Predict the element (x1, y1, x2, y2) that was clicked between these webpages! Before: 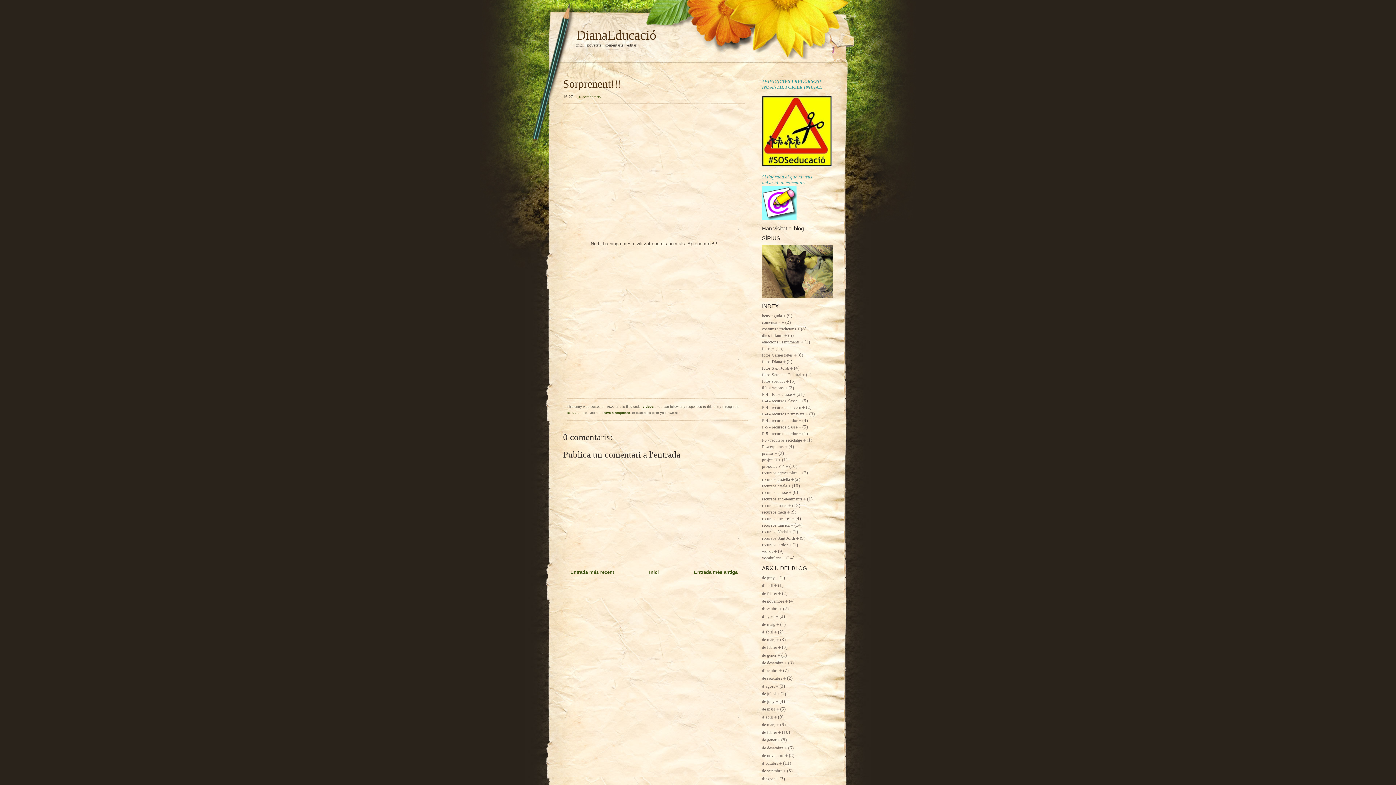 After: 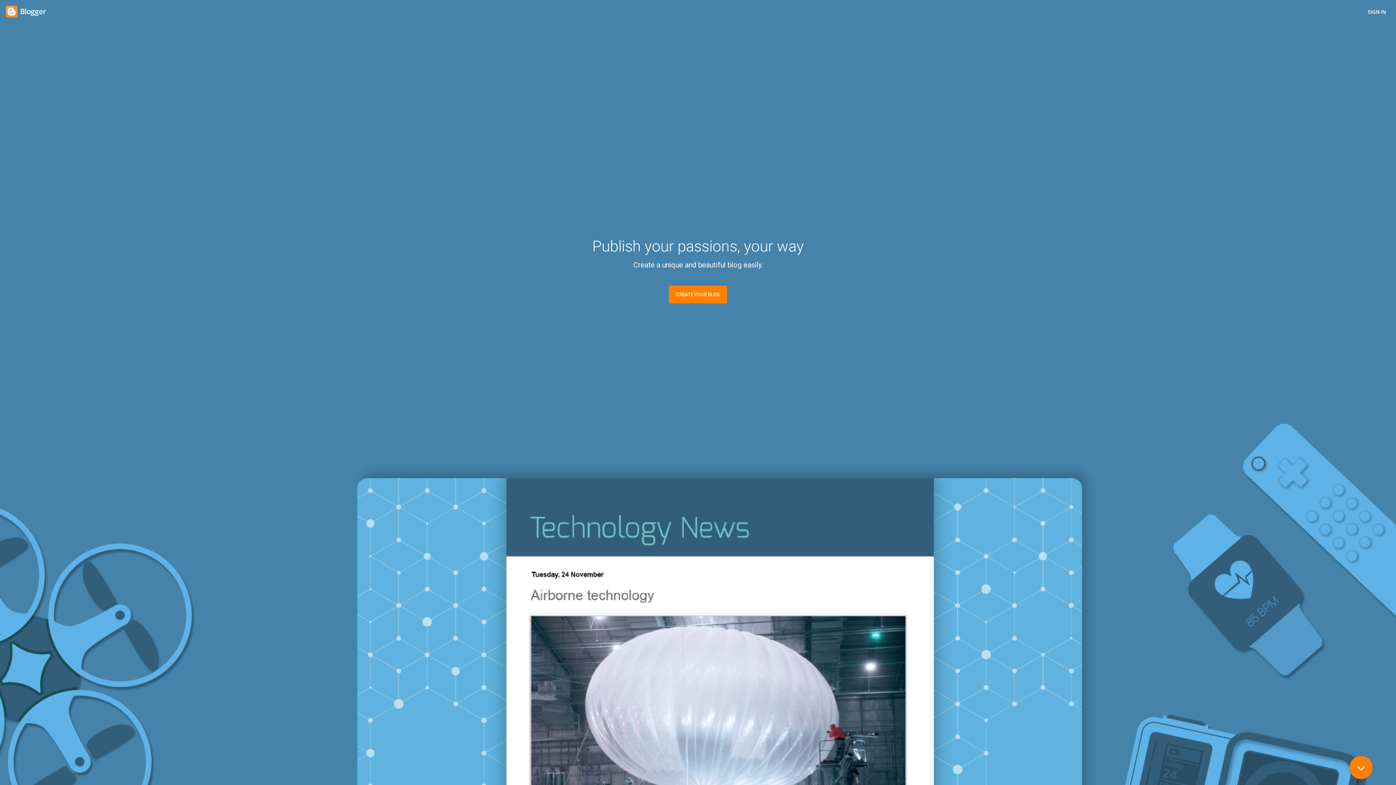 Action: bbox: (627, 42, 636, 47) label: editar